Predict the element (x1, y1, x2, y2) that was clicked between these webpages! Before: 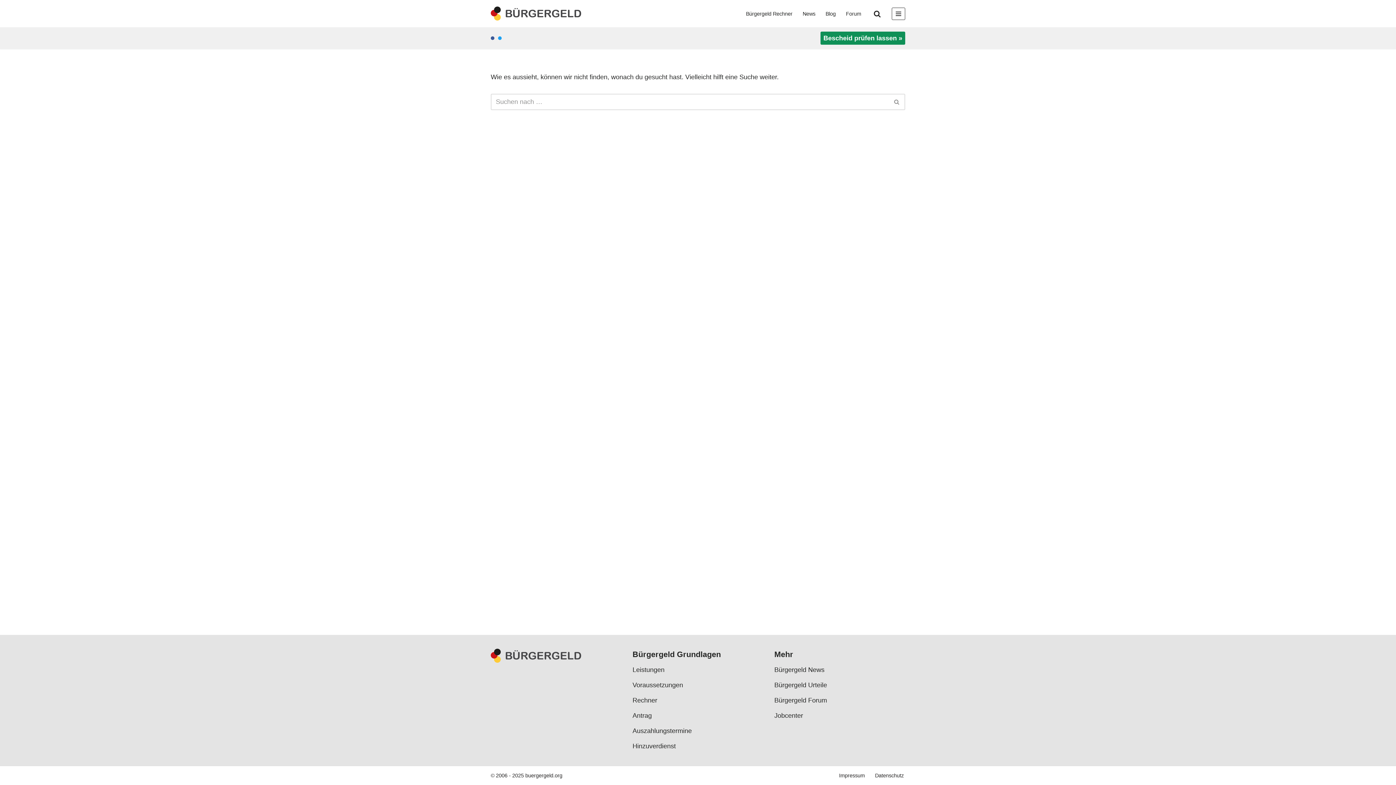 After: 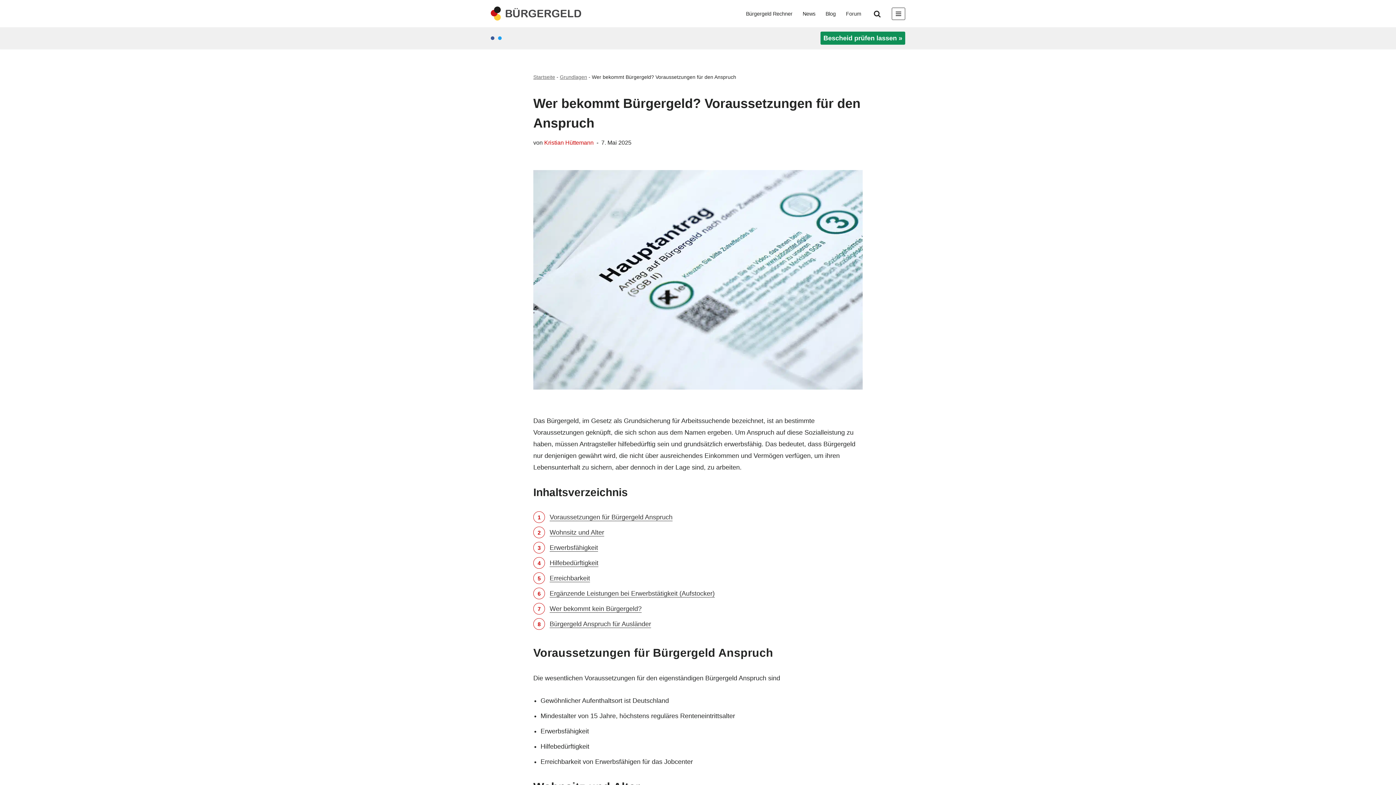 Action: bbox: (632, 681, 683, 689) label: Voraussetzungen